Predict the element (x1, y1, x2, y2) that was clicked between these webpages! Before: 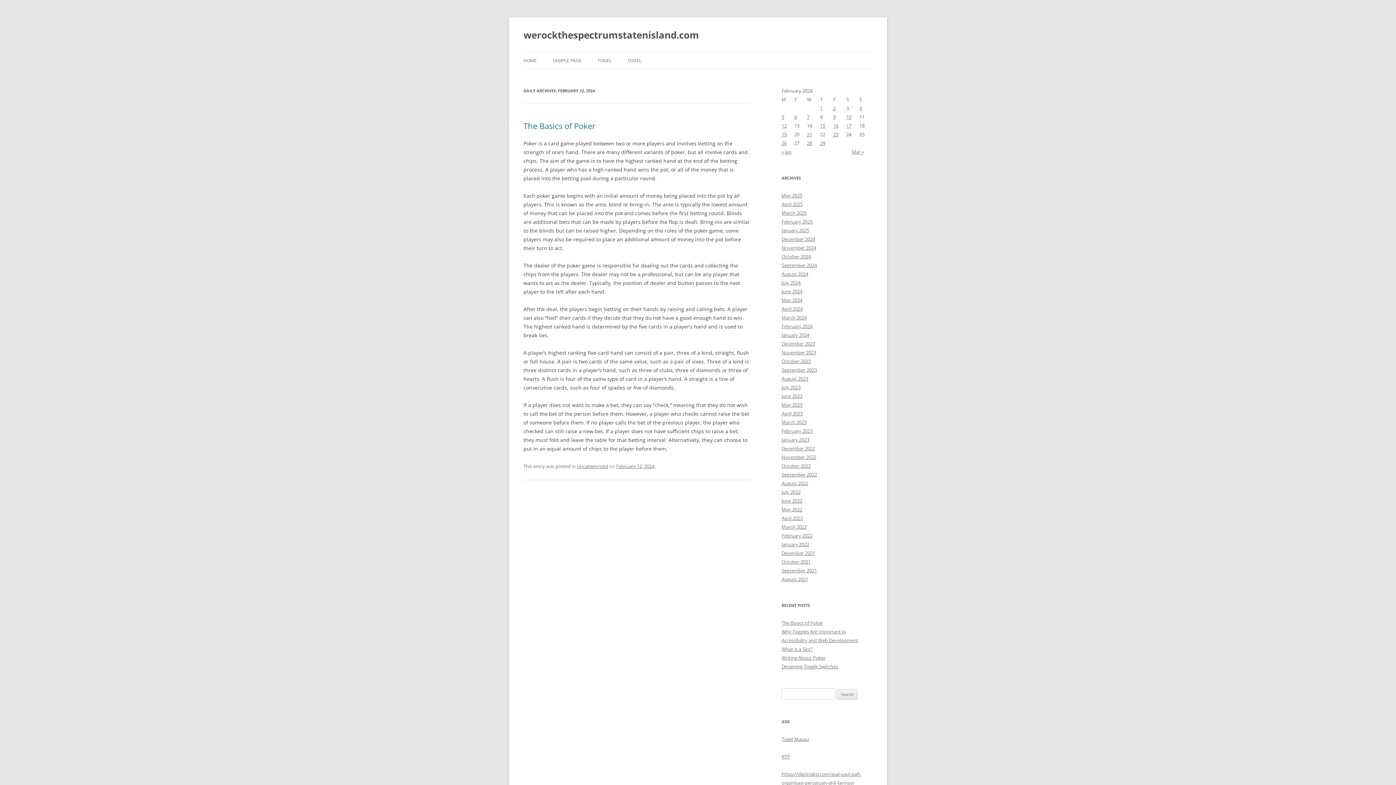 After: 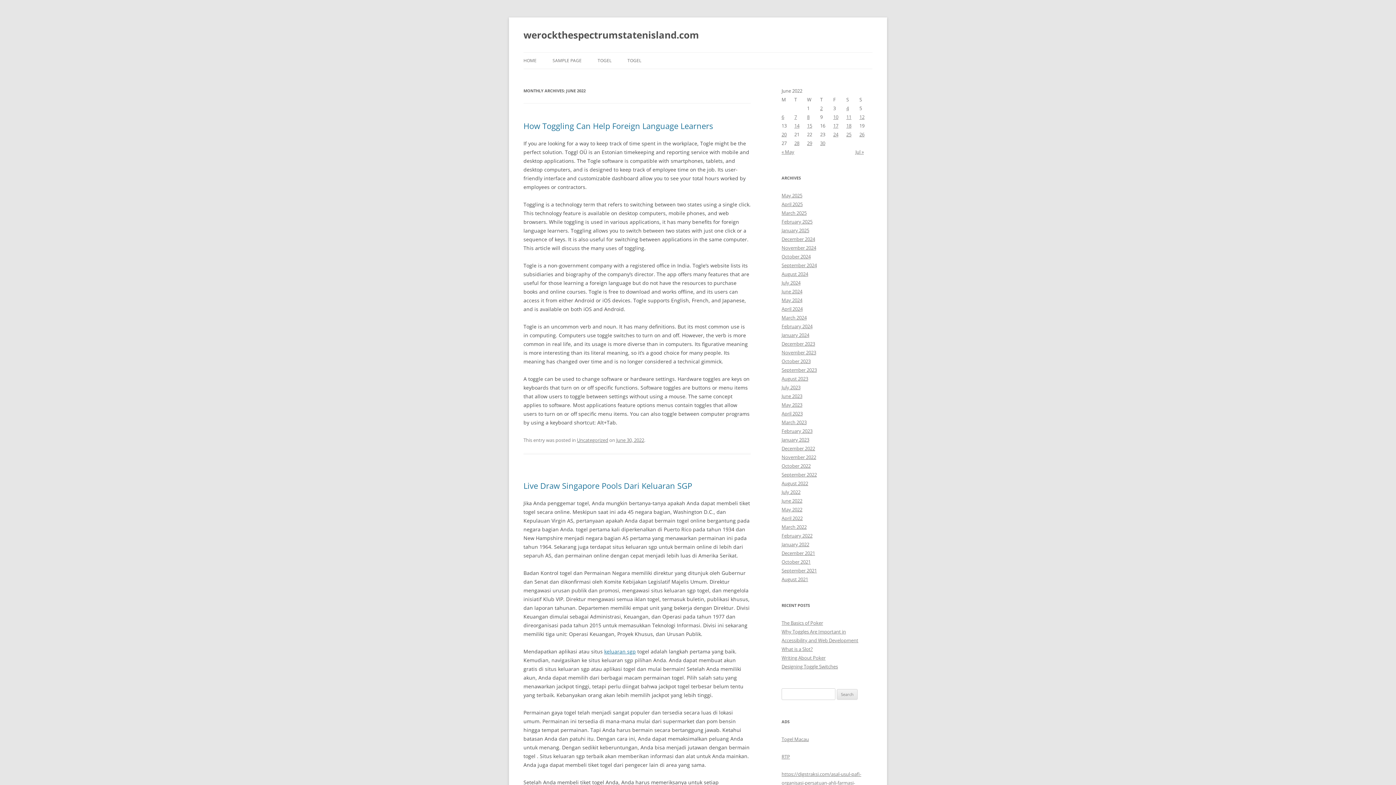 Action: bbox: (781, 497, 802, 504) label: June 2022